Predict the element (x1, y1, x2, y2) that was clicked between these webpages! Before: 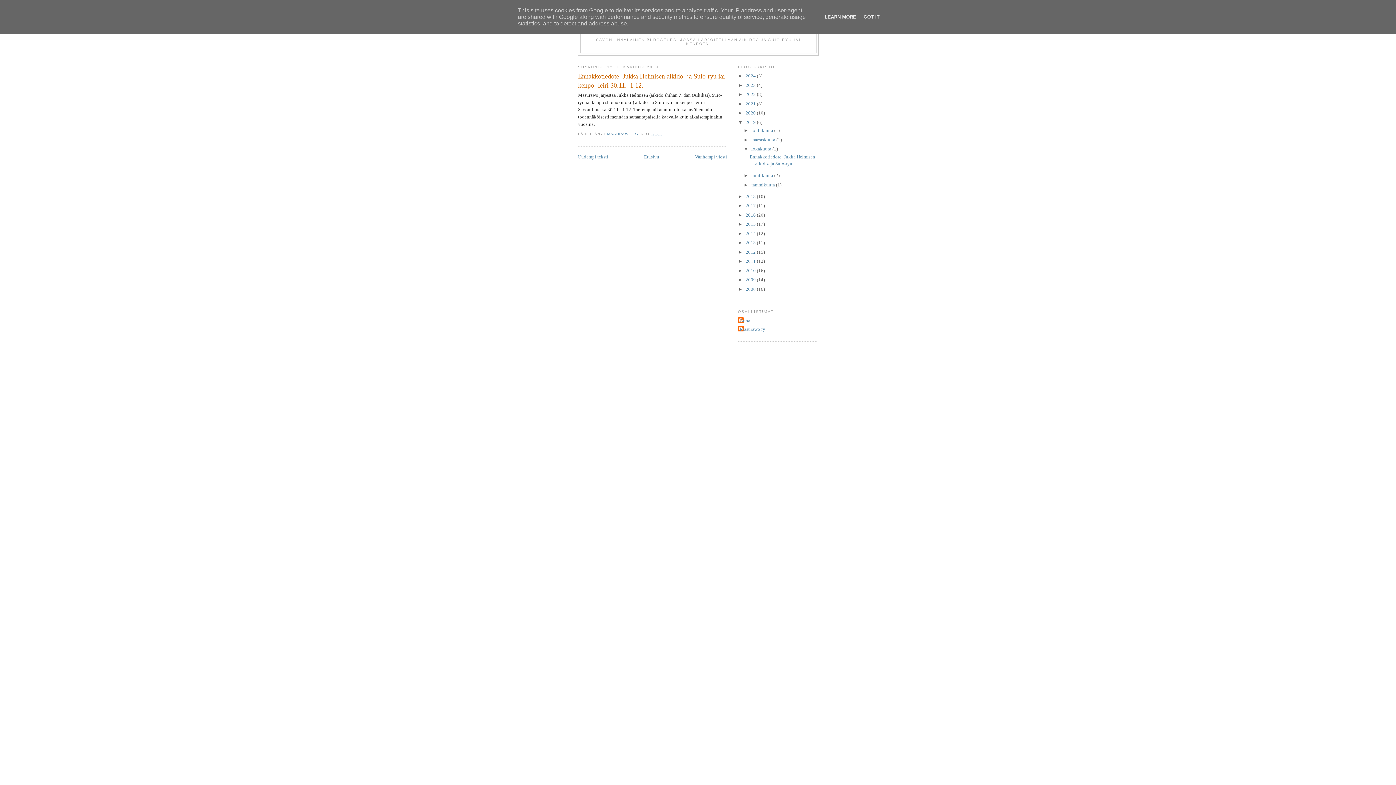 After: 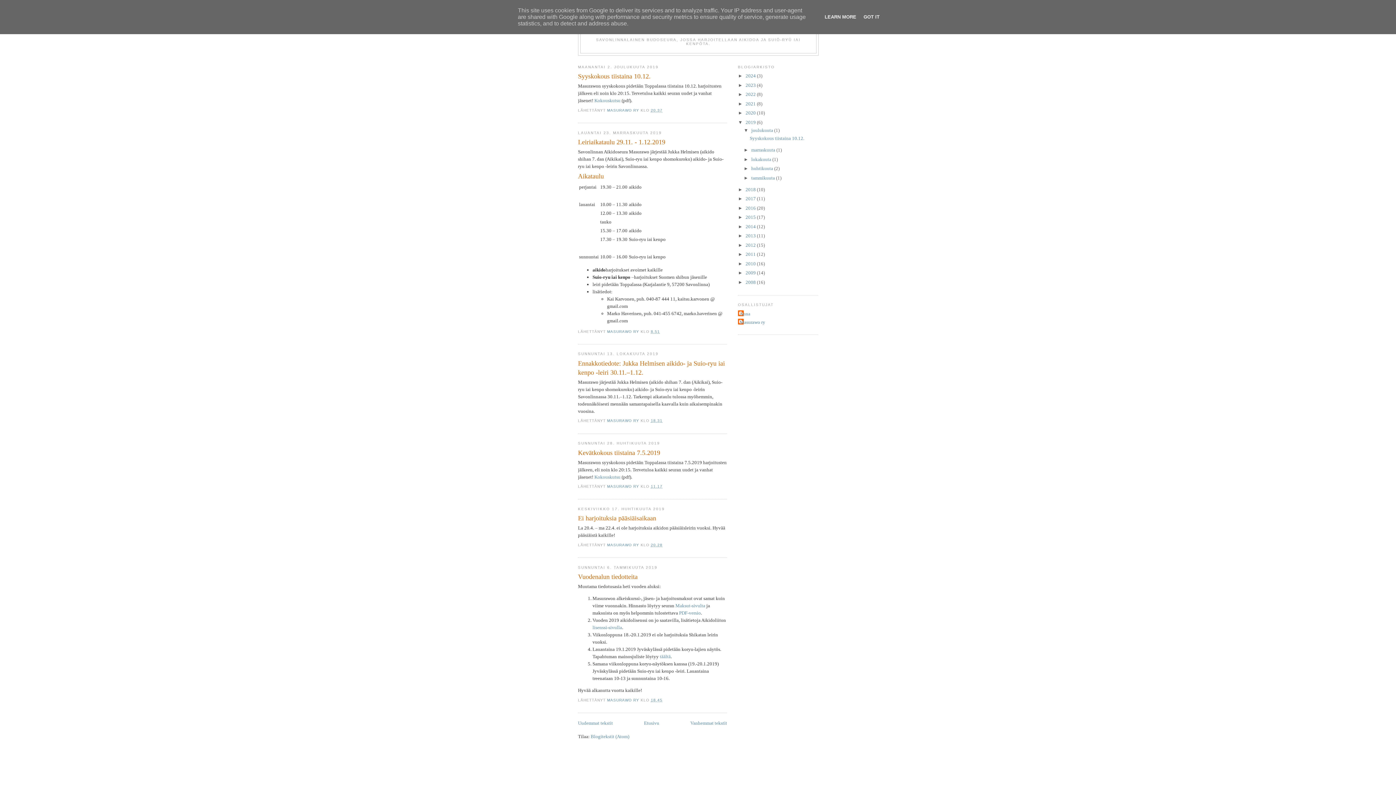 Action: bbox: (745, 119, 757, 125) label: 2019 